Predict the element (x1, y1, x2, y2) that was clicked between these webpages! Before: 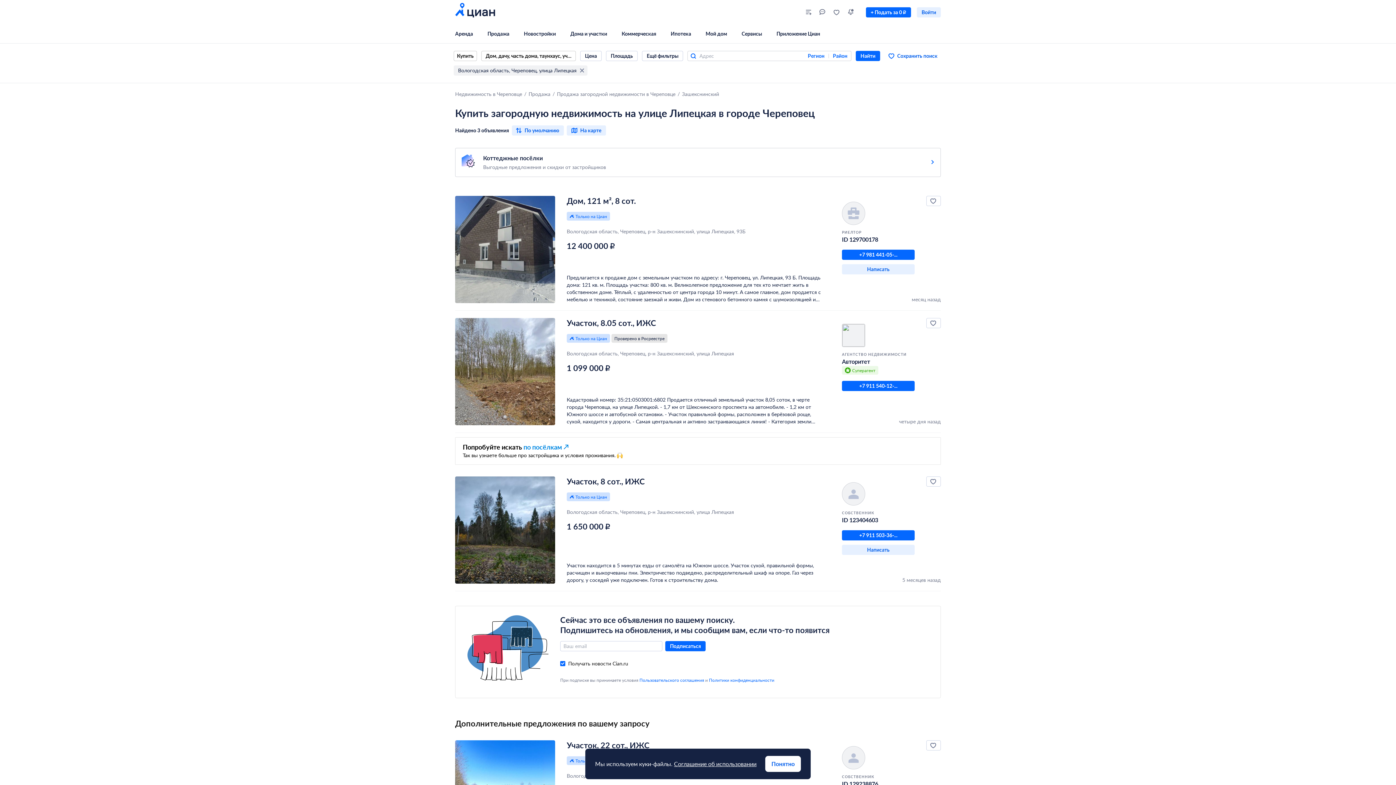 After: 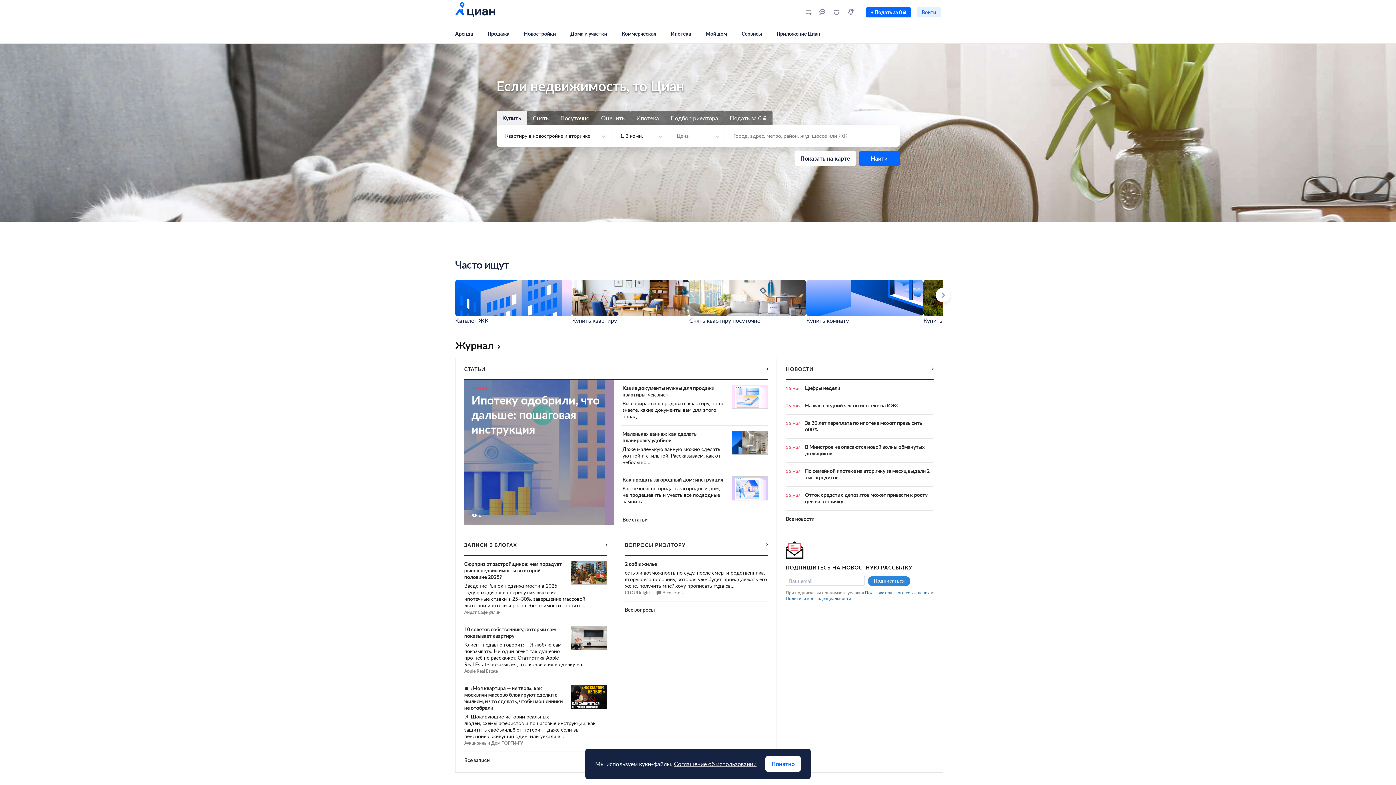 Action: label: Недвижимость в Череповце bbox: (455, 90, 528, 97)